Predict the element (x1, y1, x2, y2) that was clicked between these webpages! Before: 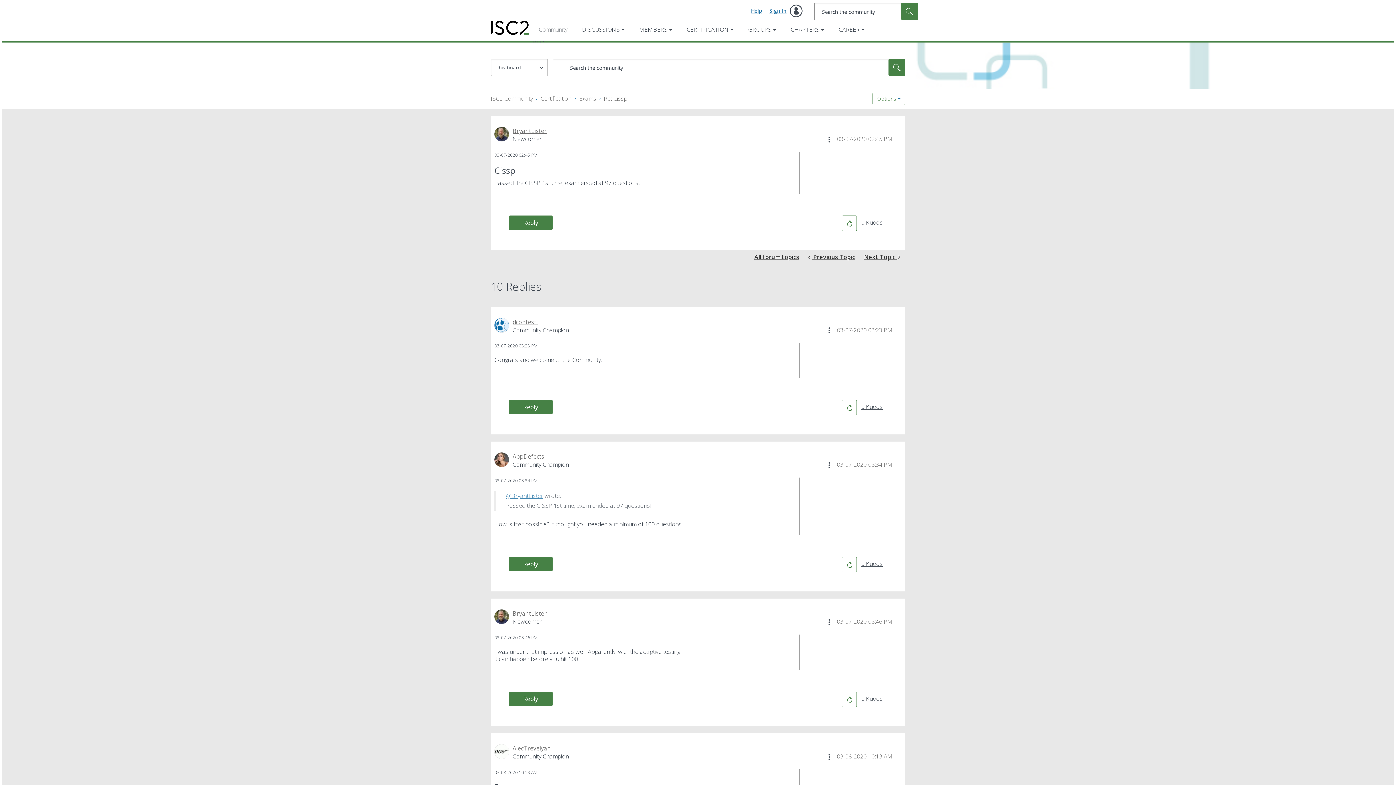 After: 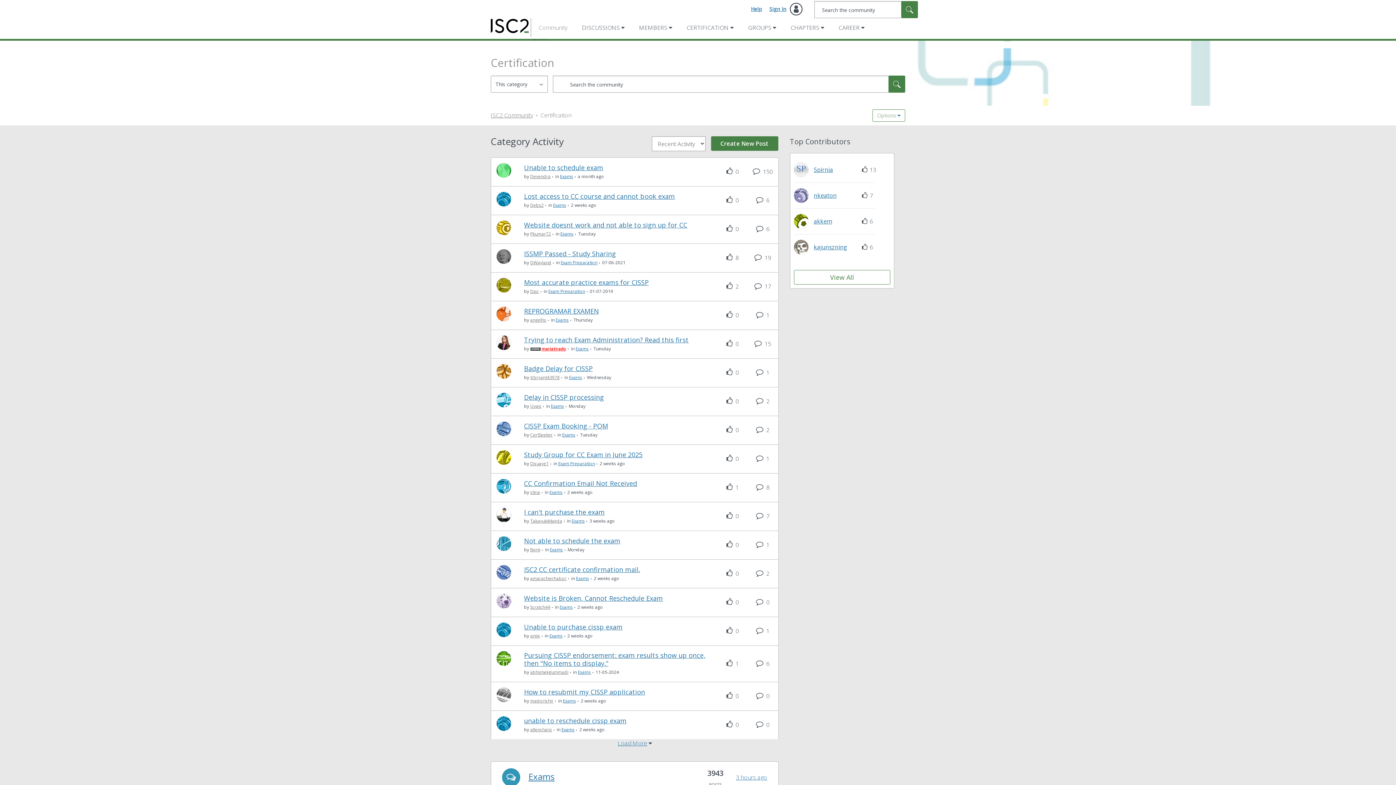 Action: bbox: (540, 94, 571, 102) label: Certification